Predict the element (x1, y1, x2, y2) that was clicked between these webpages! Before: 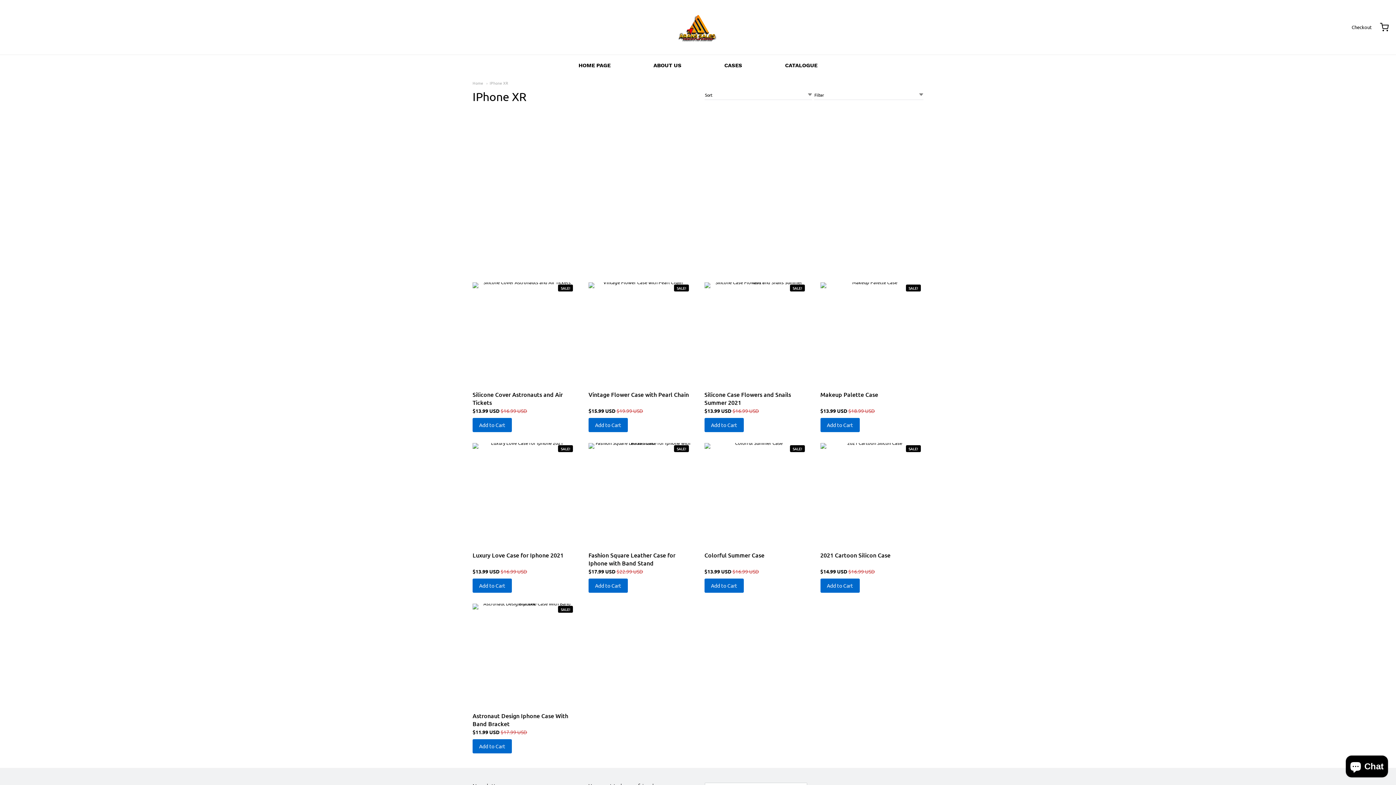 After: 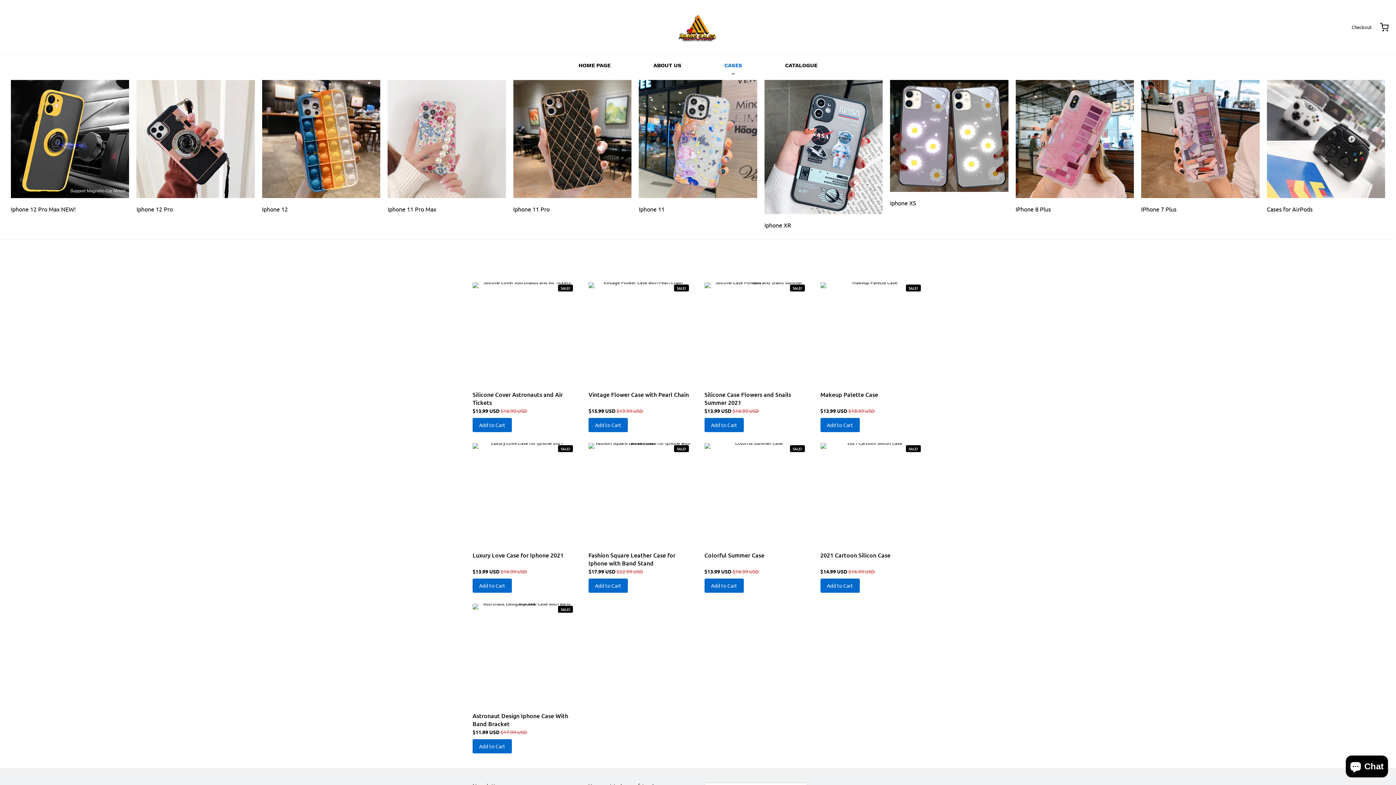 Action: label: CASES bbox: (724, 60, 742, 70)